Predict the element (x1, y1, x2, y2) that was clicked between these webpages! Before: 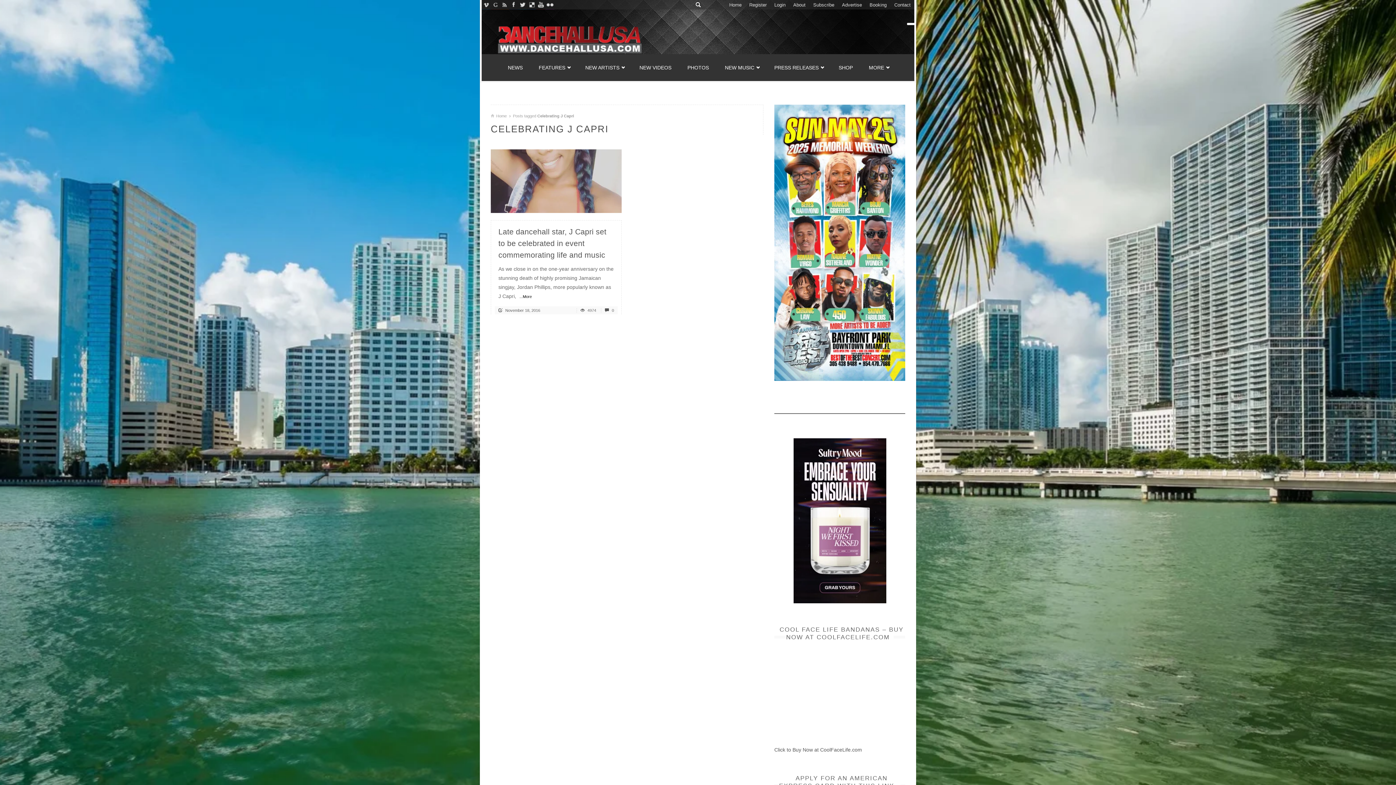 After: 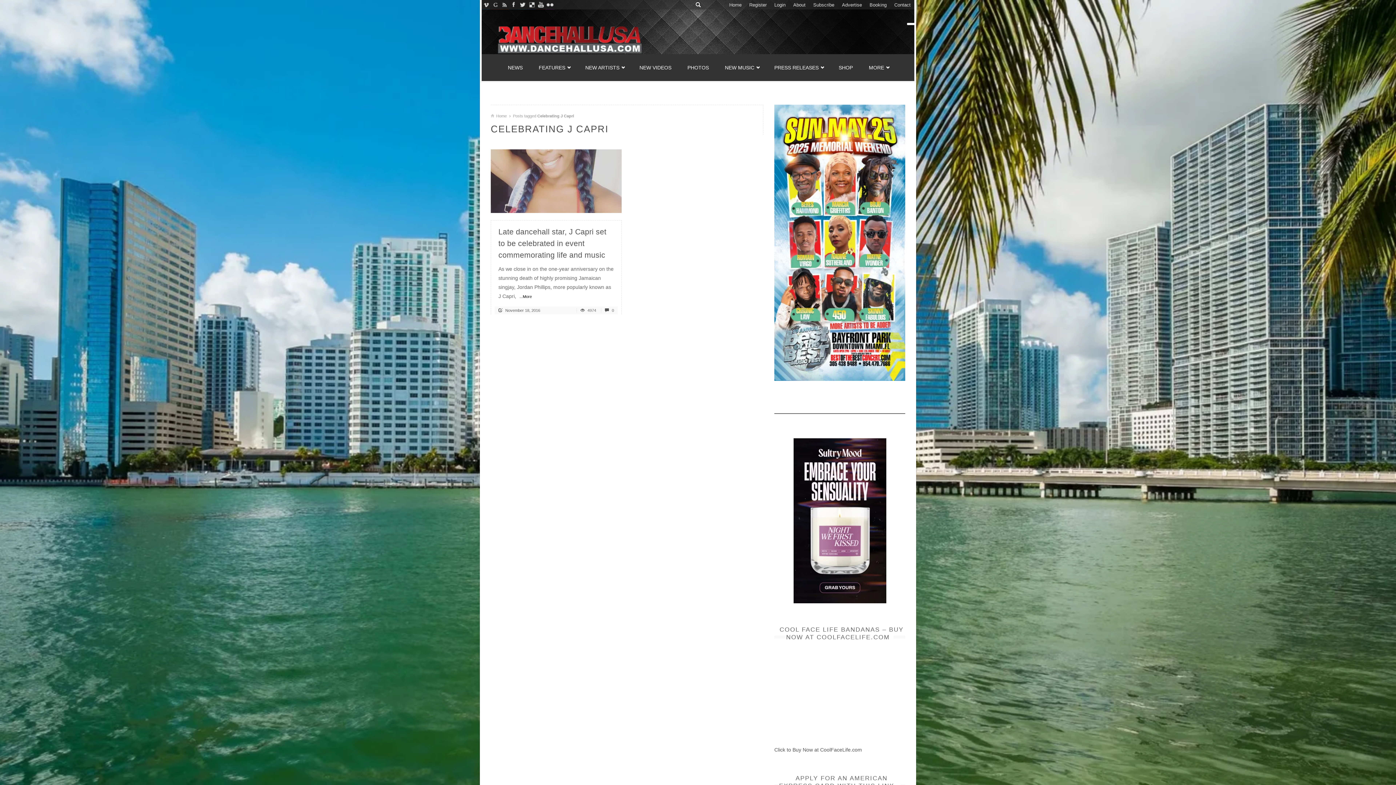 Action: bbox: (793, 438, 886, 608)